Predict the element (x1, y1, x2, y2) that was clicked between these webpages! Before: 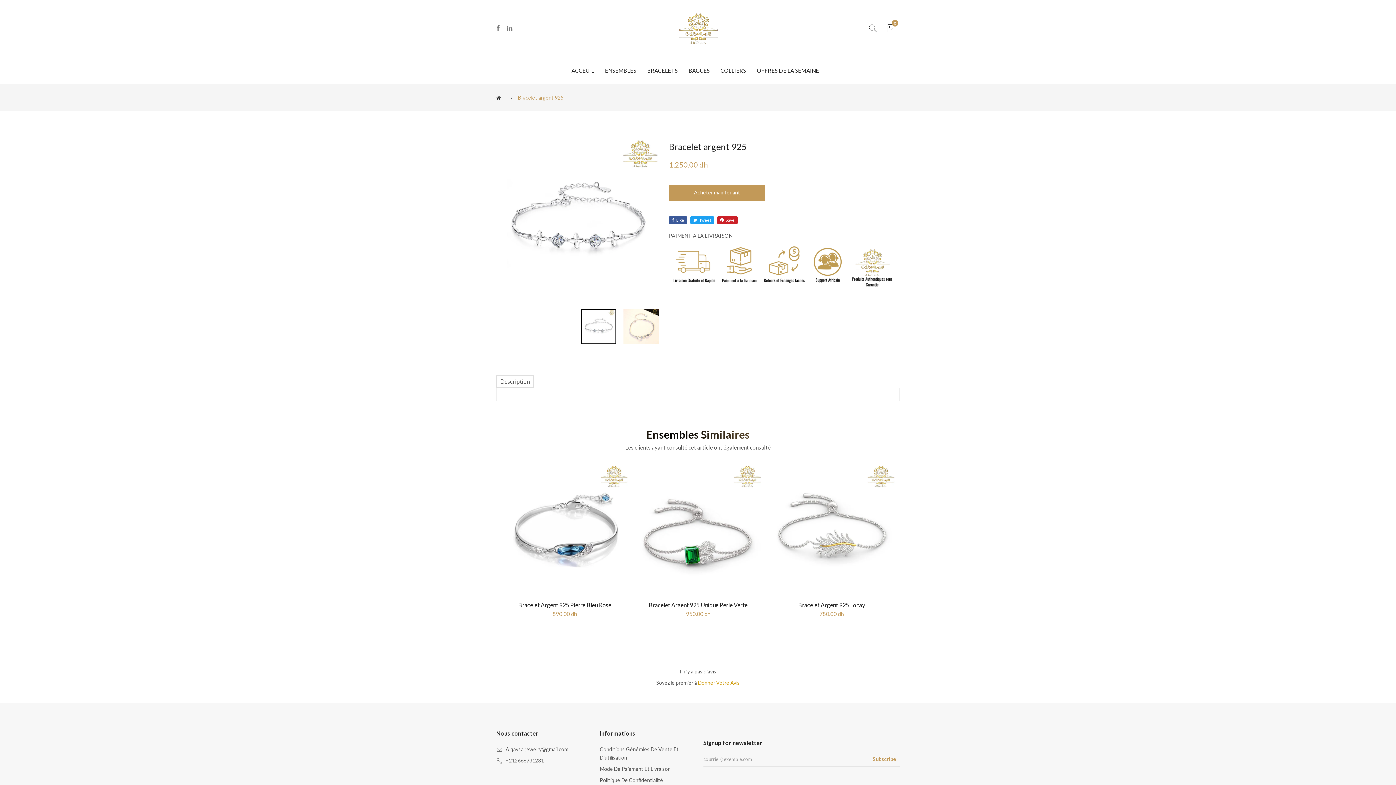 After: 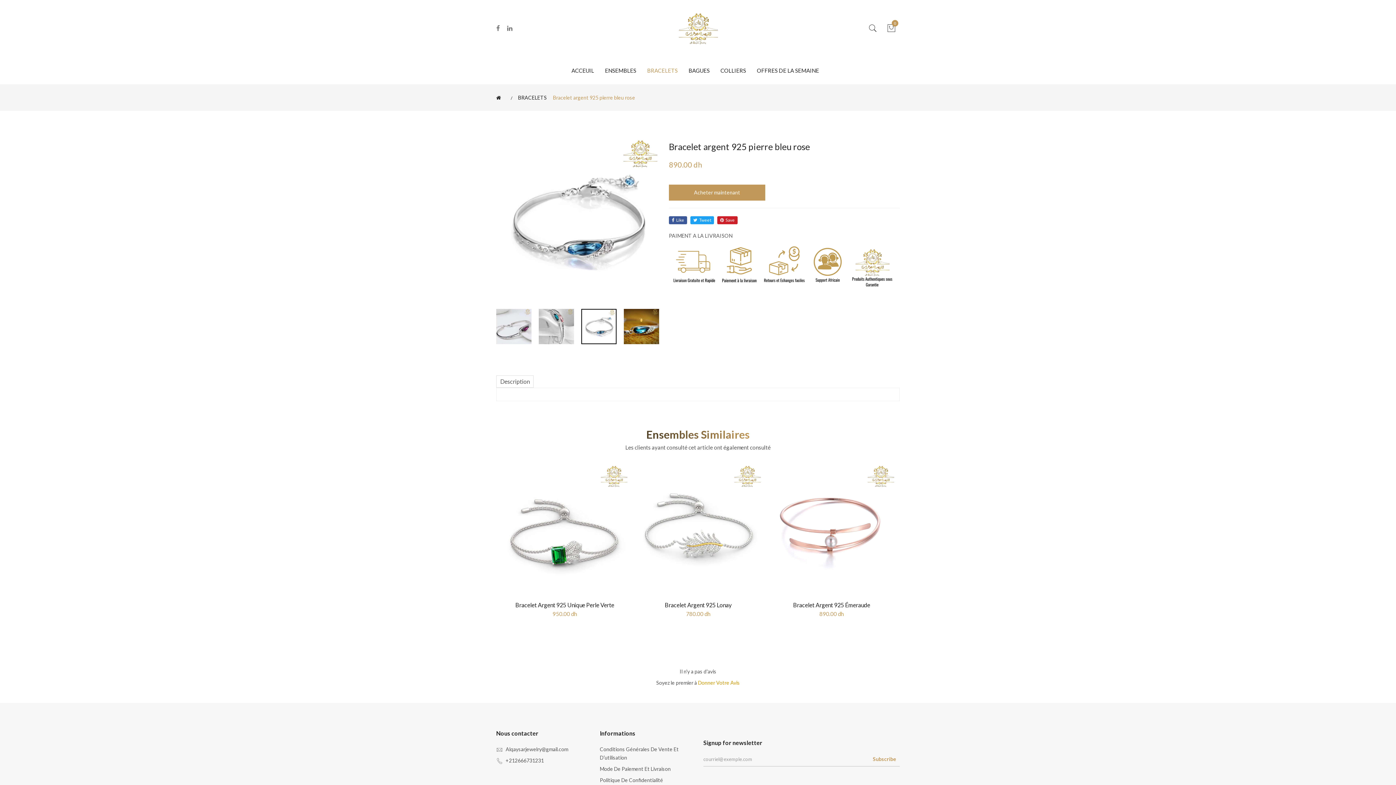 Action: label: Bracelet Argent 925 Pierre Bleu Rose bbox: (518, 601, 611, 608)